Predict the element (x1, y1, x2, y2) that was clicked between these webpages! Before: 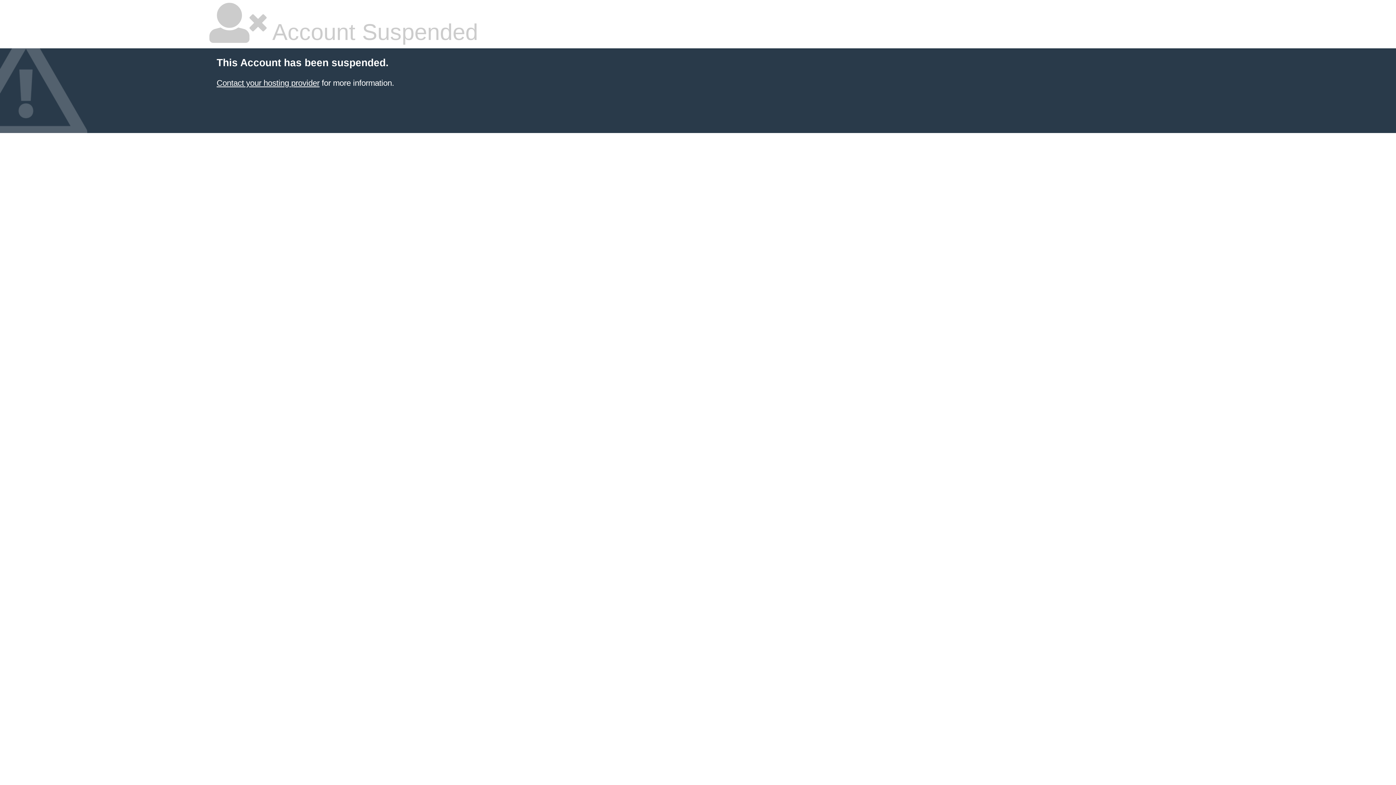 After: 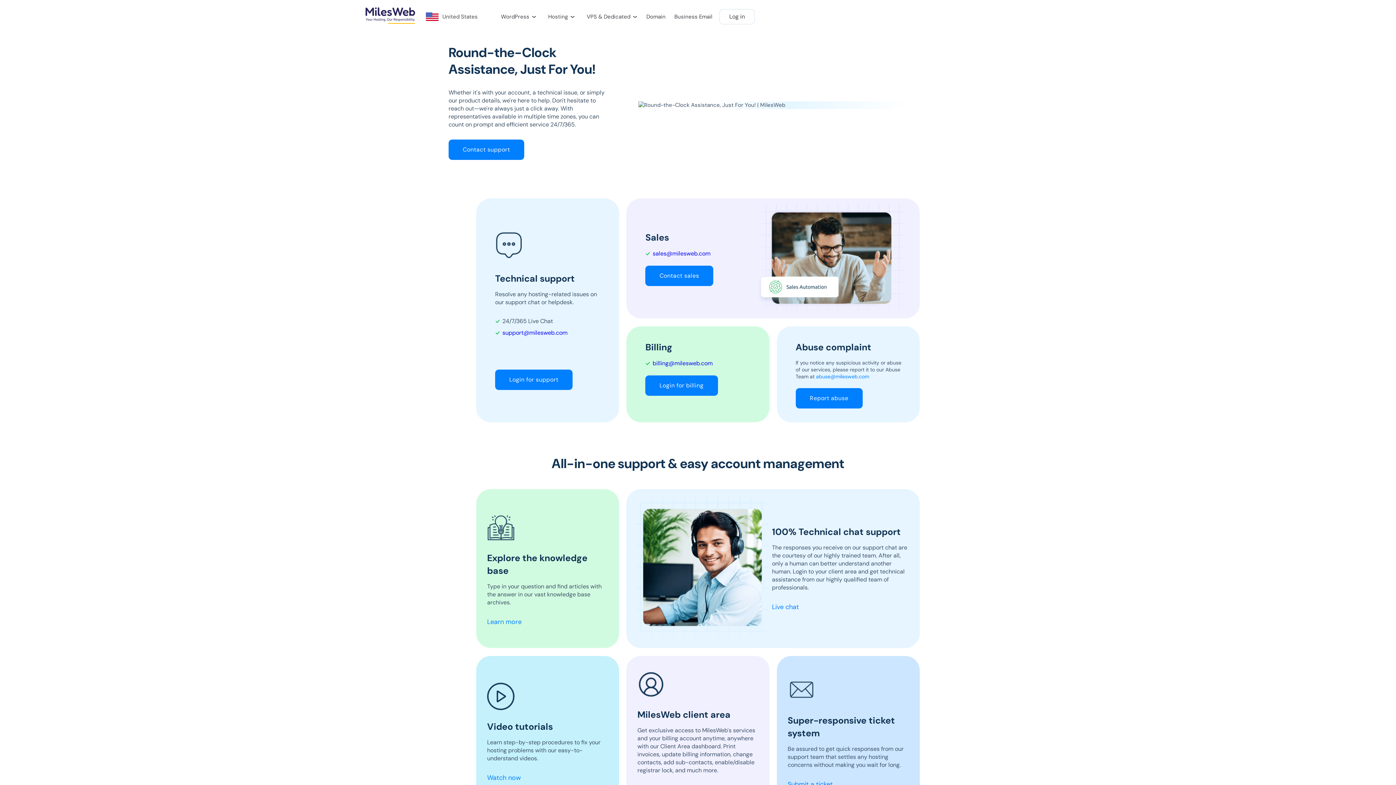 Action: bbox: (216, 78, 319, 87) label: Contact your hosting provider